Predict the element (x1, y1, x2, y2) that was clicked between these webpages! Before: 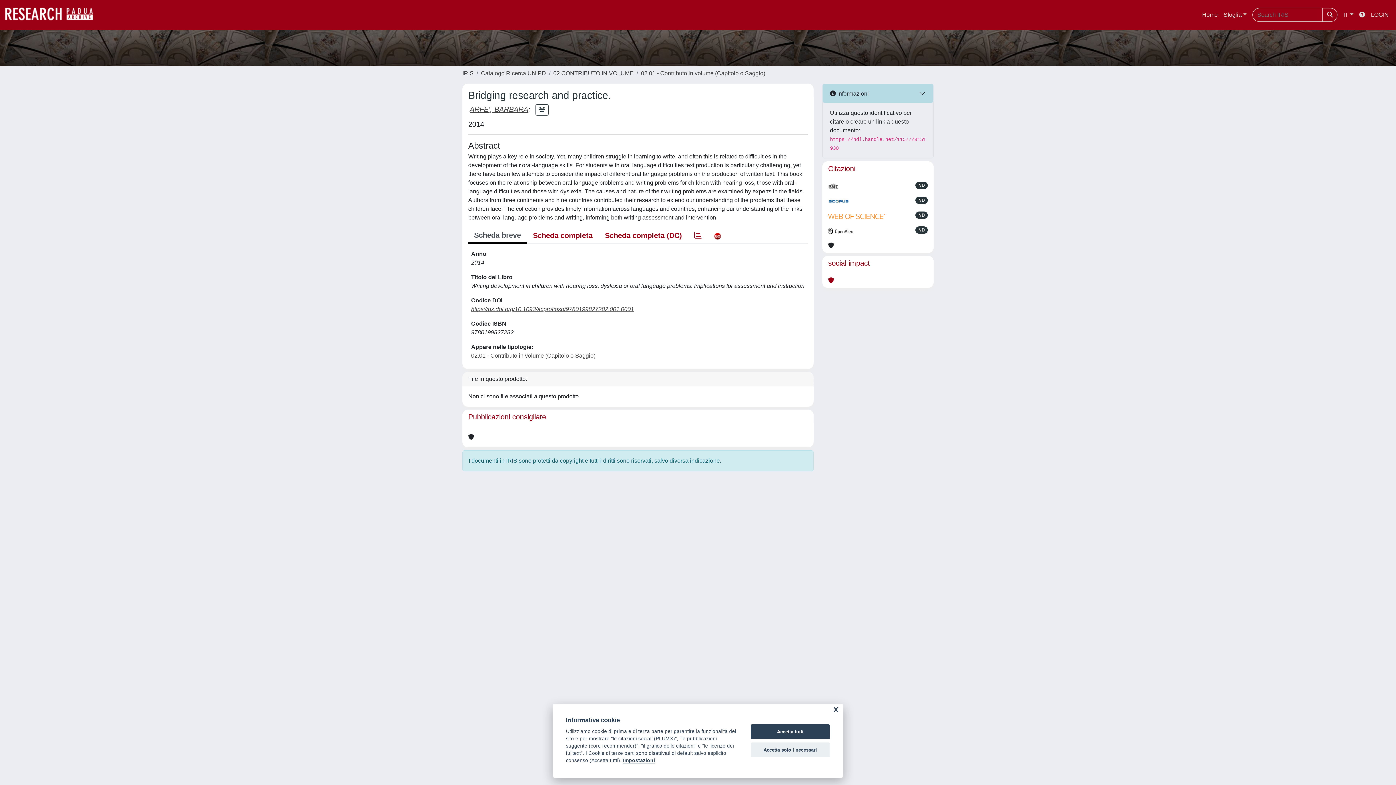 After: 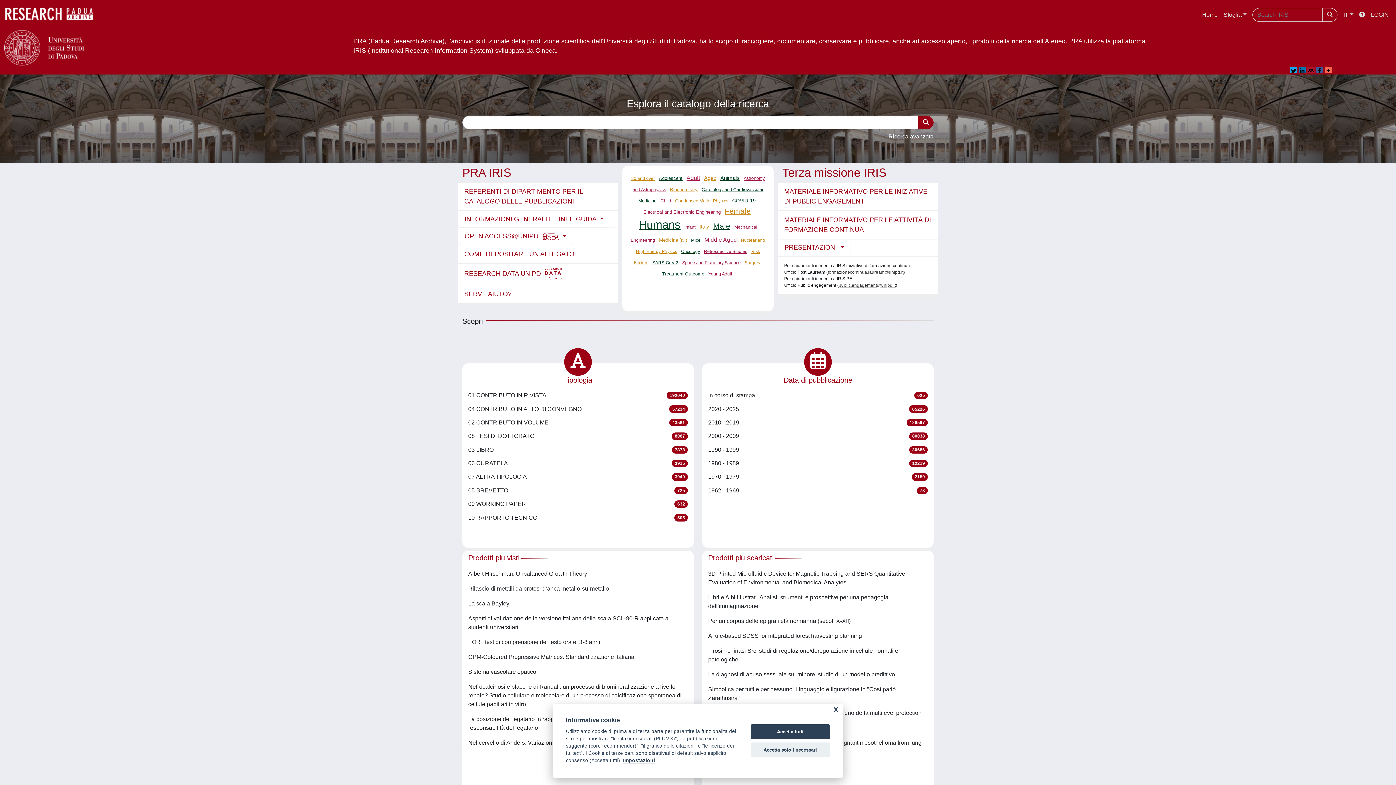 Action: label: link homepage bbox: (4, 4, 101, 25)